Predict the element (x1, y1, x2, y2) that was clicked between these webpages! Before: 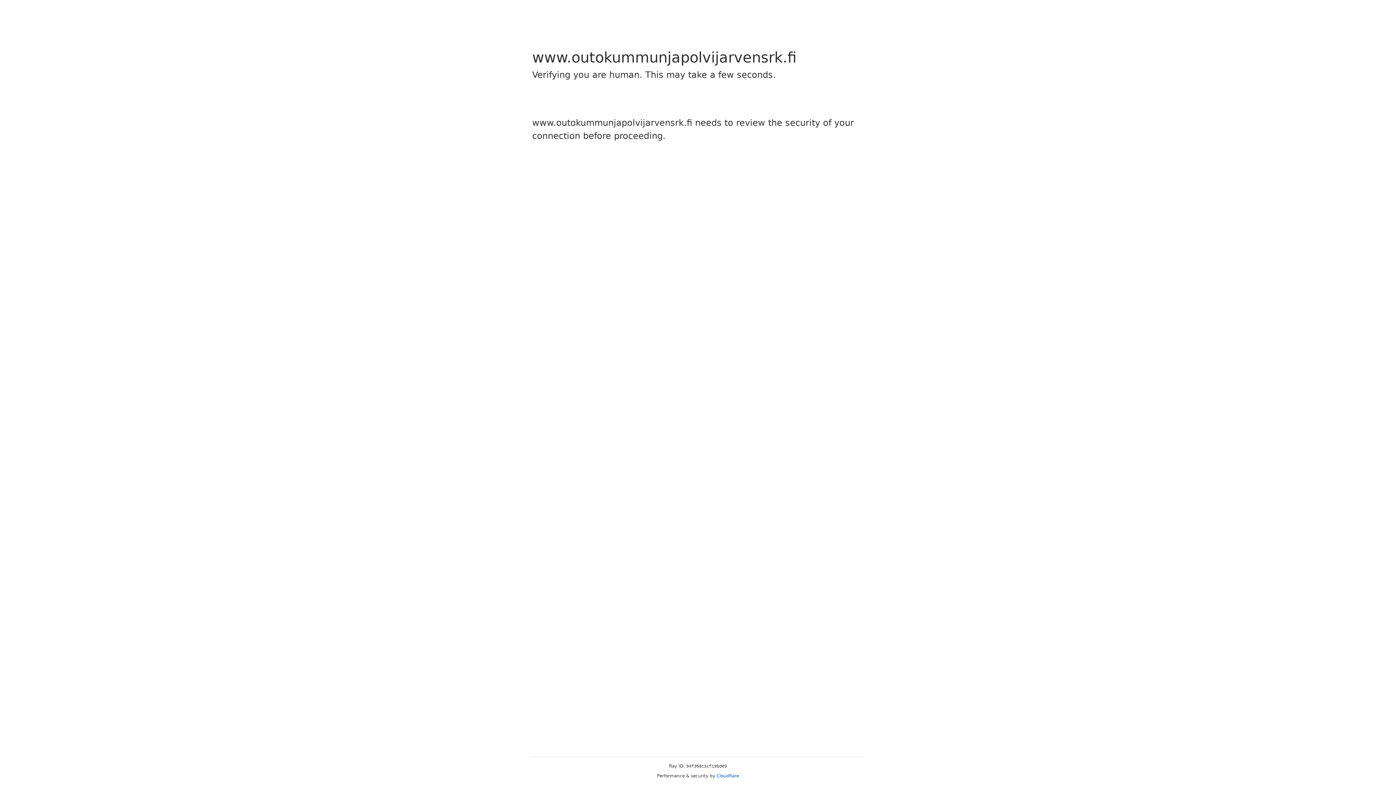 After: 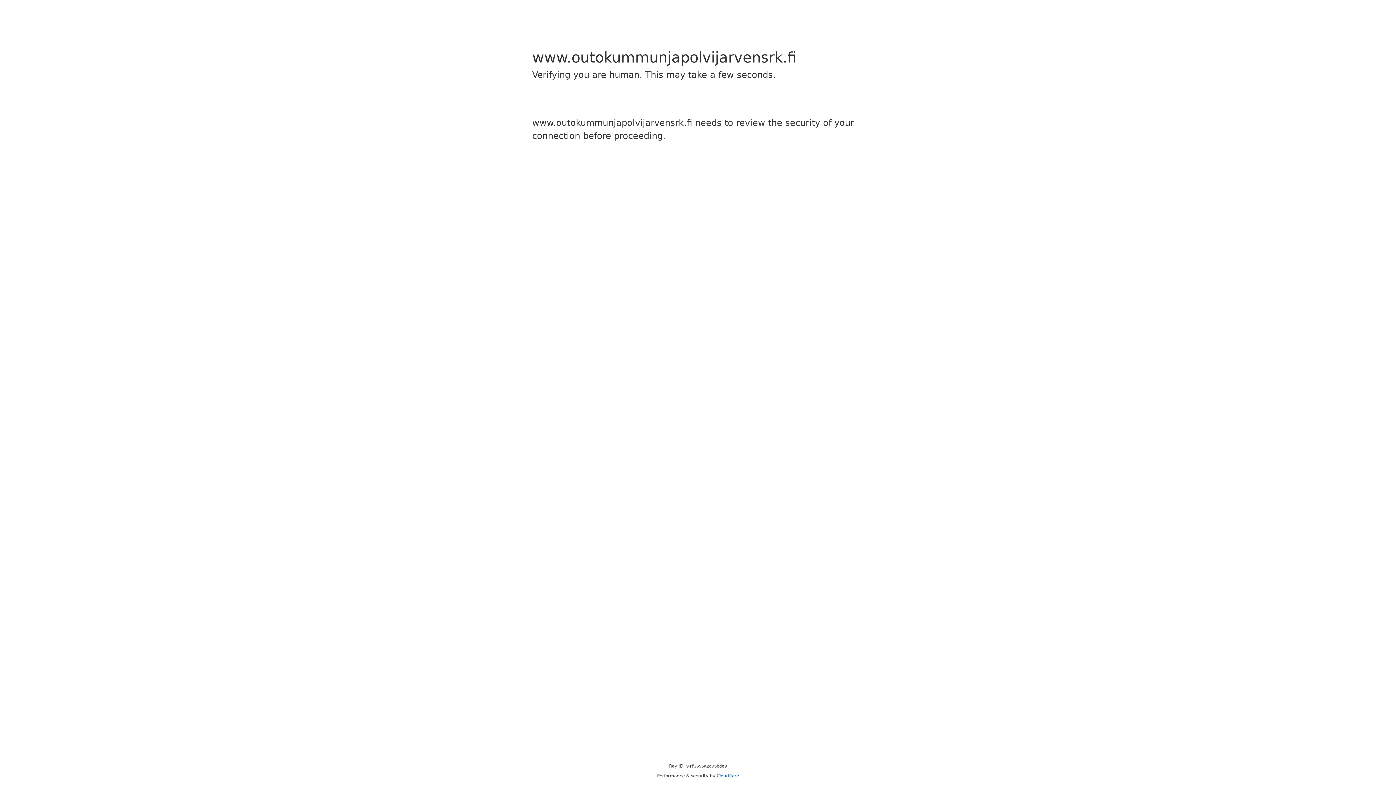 Action: label: Cloudflare bbox: (716, 773, 739, 778)